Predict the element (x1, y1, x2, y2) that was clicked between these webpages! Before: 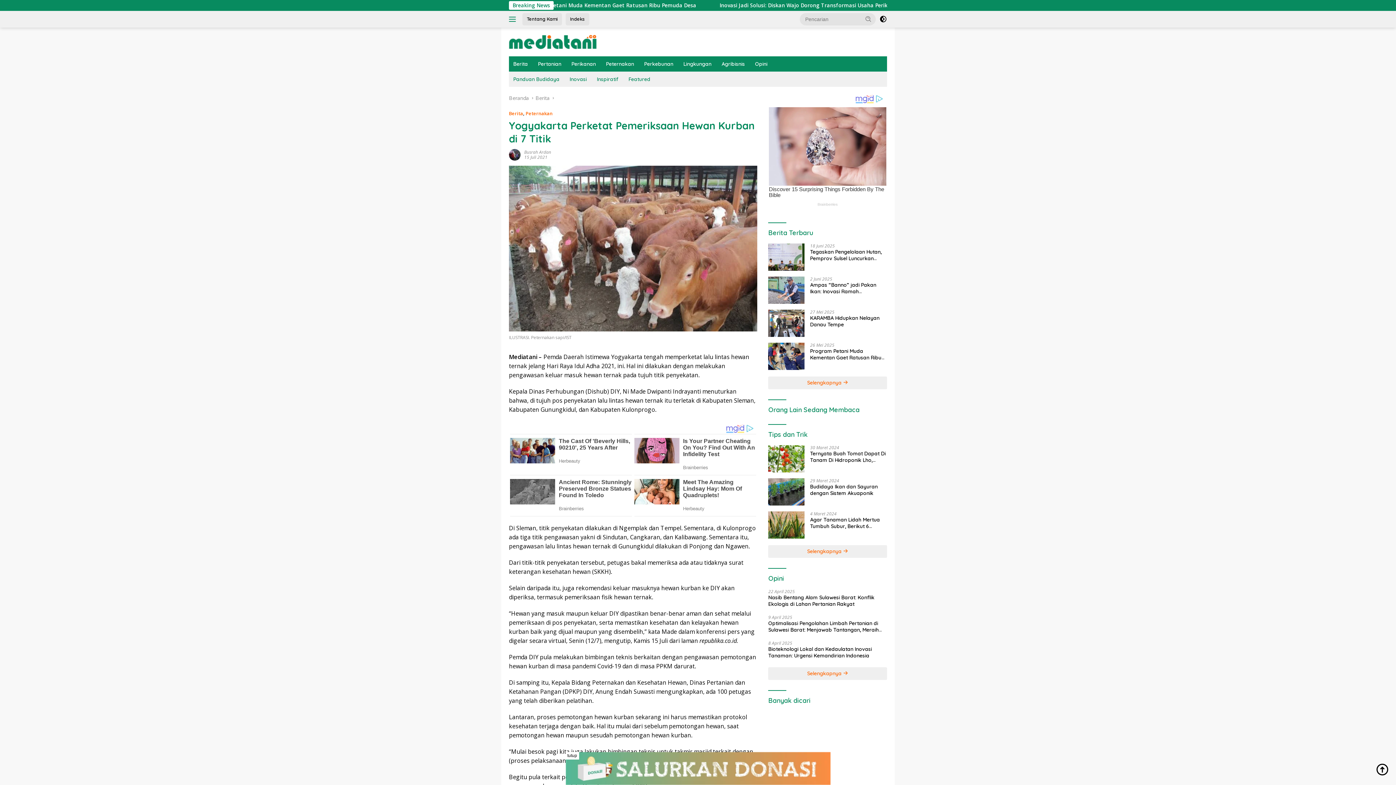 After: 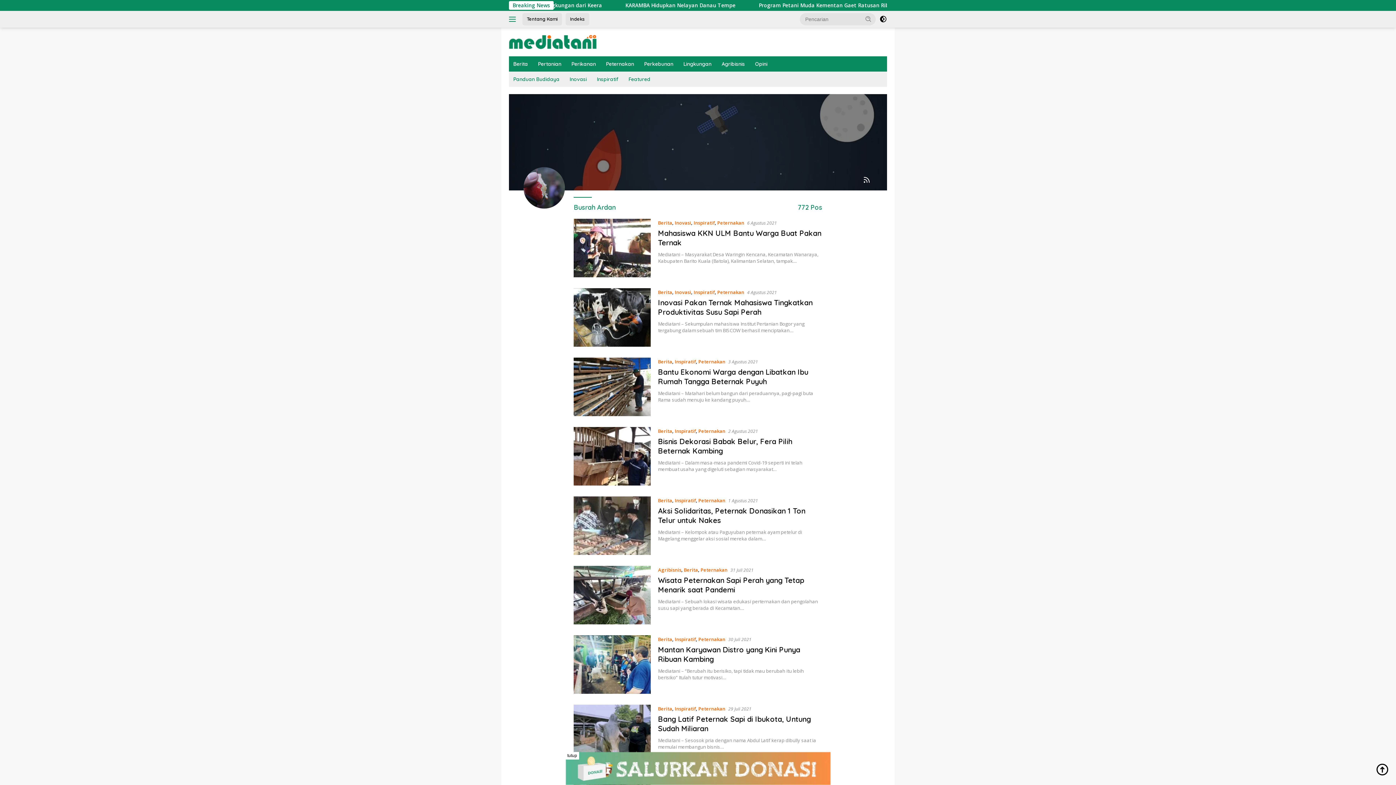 Action: bbox: (509, 150, 520, 157)